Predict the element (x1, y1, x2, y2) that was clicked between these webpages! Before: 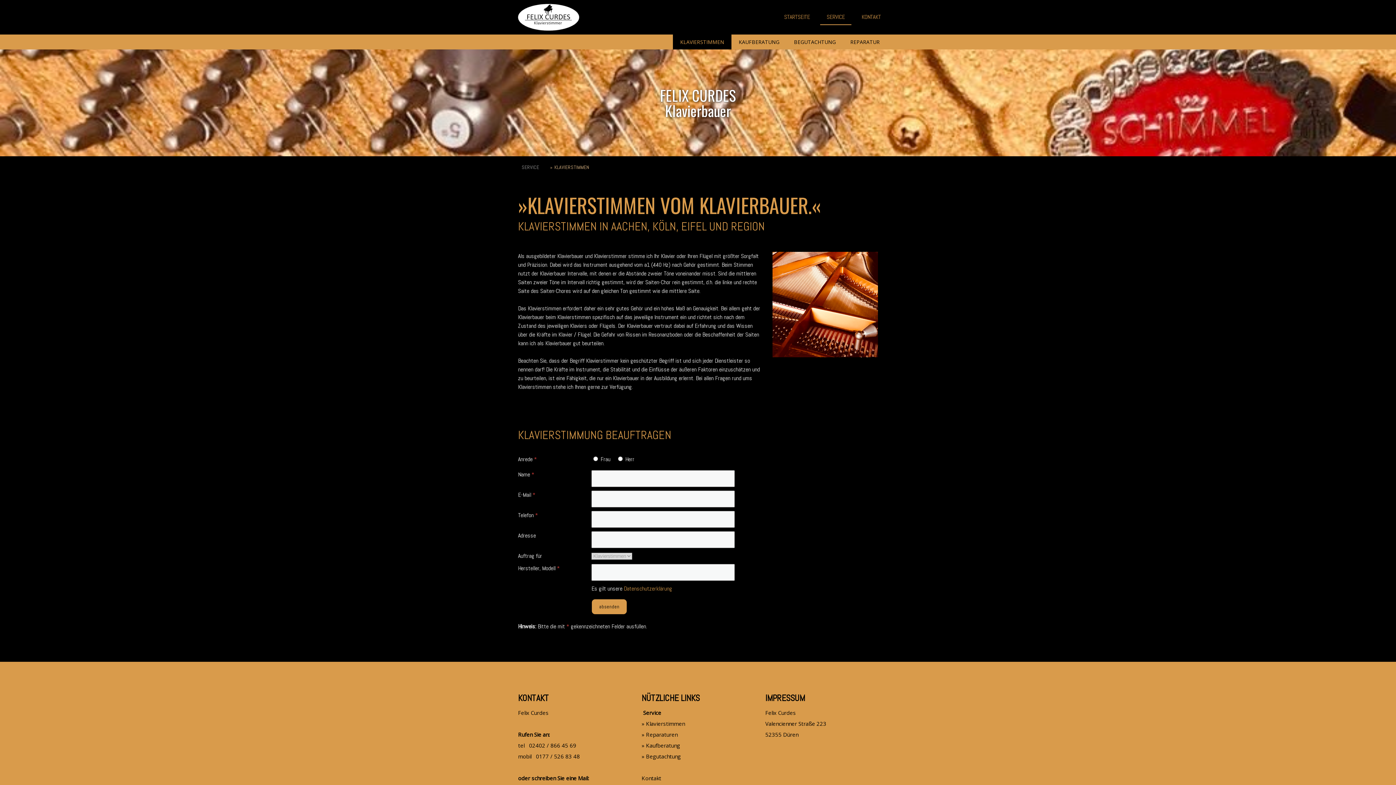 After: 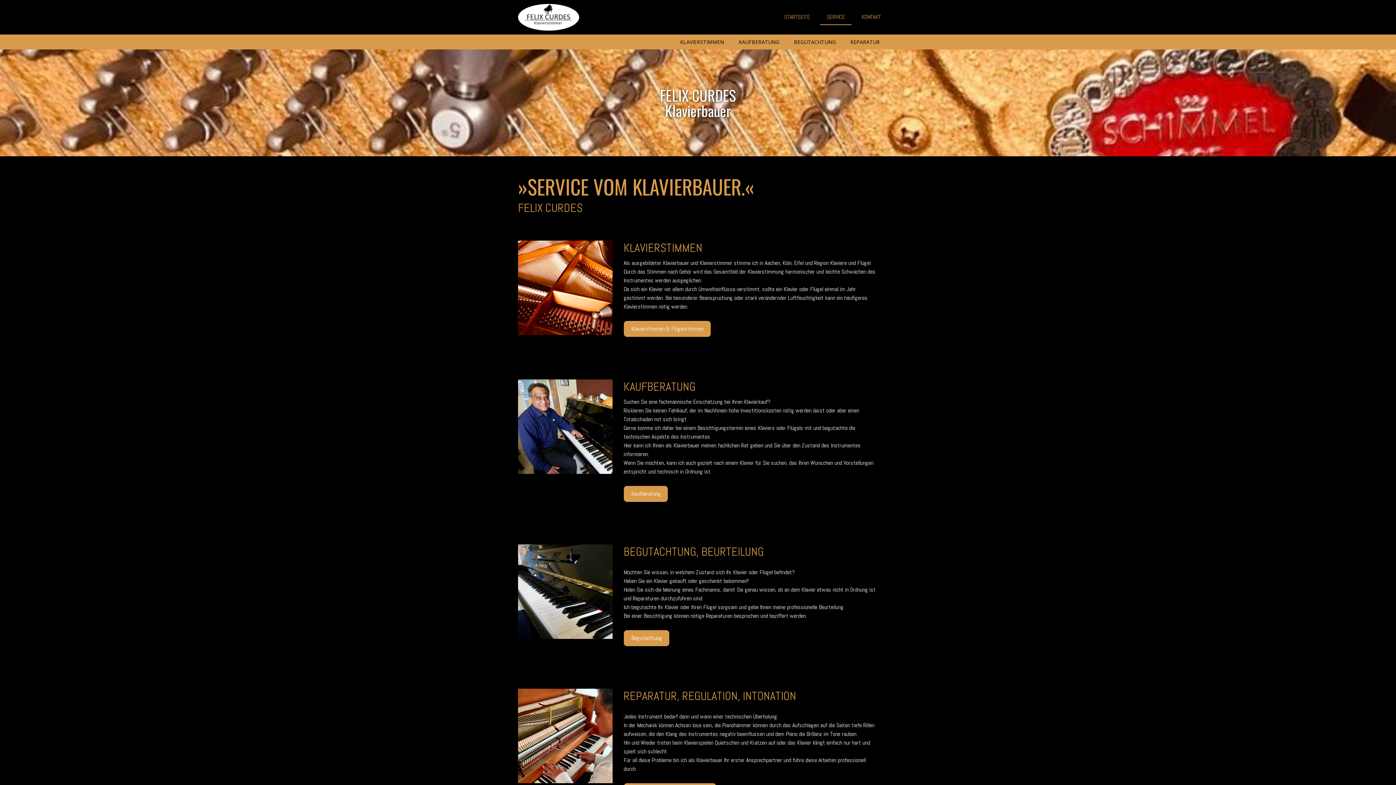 Action: bbox: (643, 709, 661, 716) label: Service